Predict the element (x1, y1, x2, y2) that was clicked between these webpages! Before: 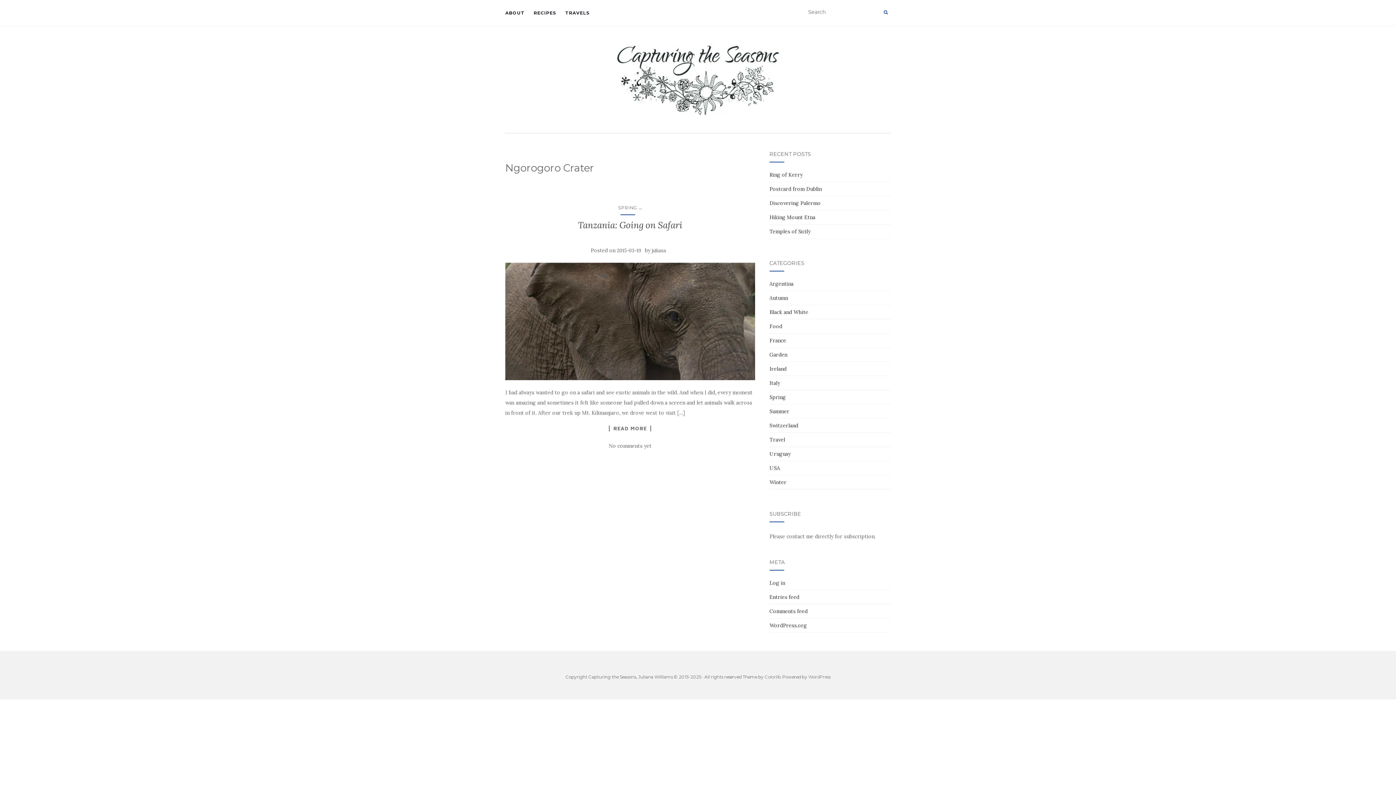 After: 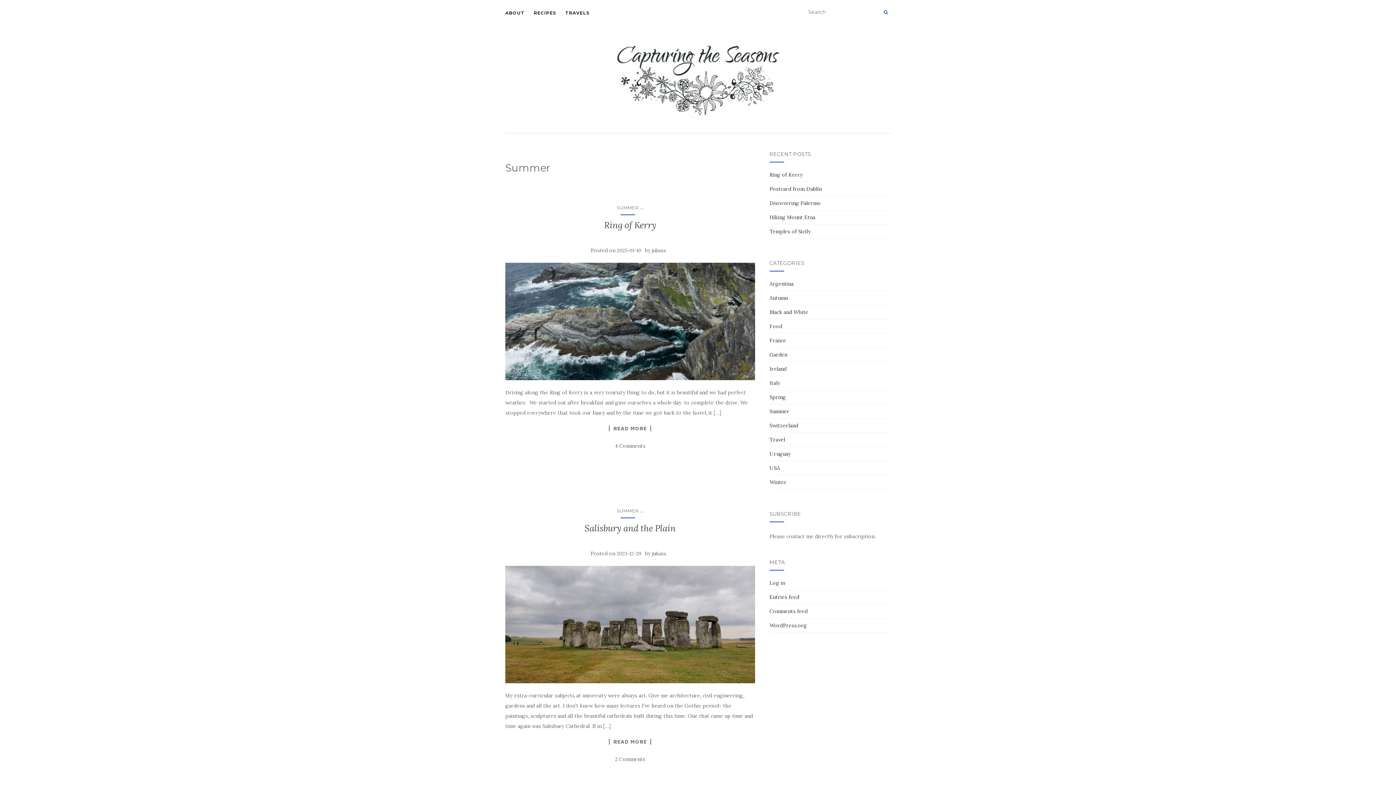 Action: label: Summer bbox: (769, 408, 789, 414)